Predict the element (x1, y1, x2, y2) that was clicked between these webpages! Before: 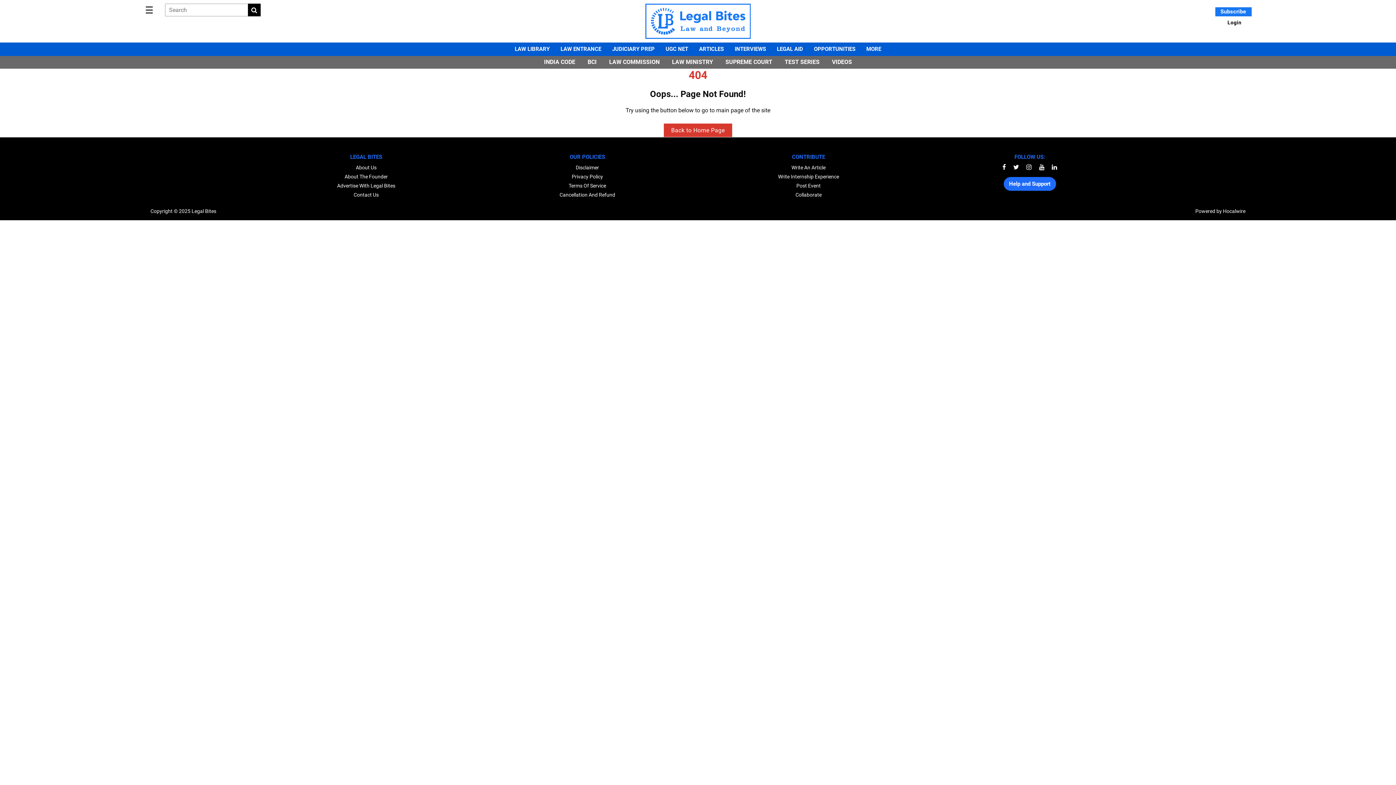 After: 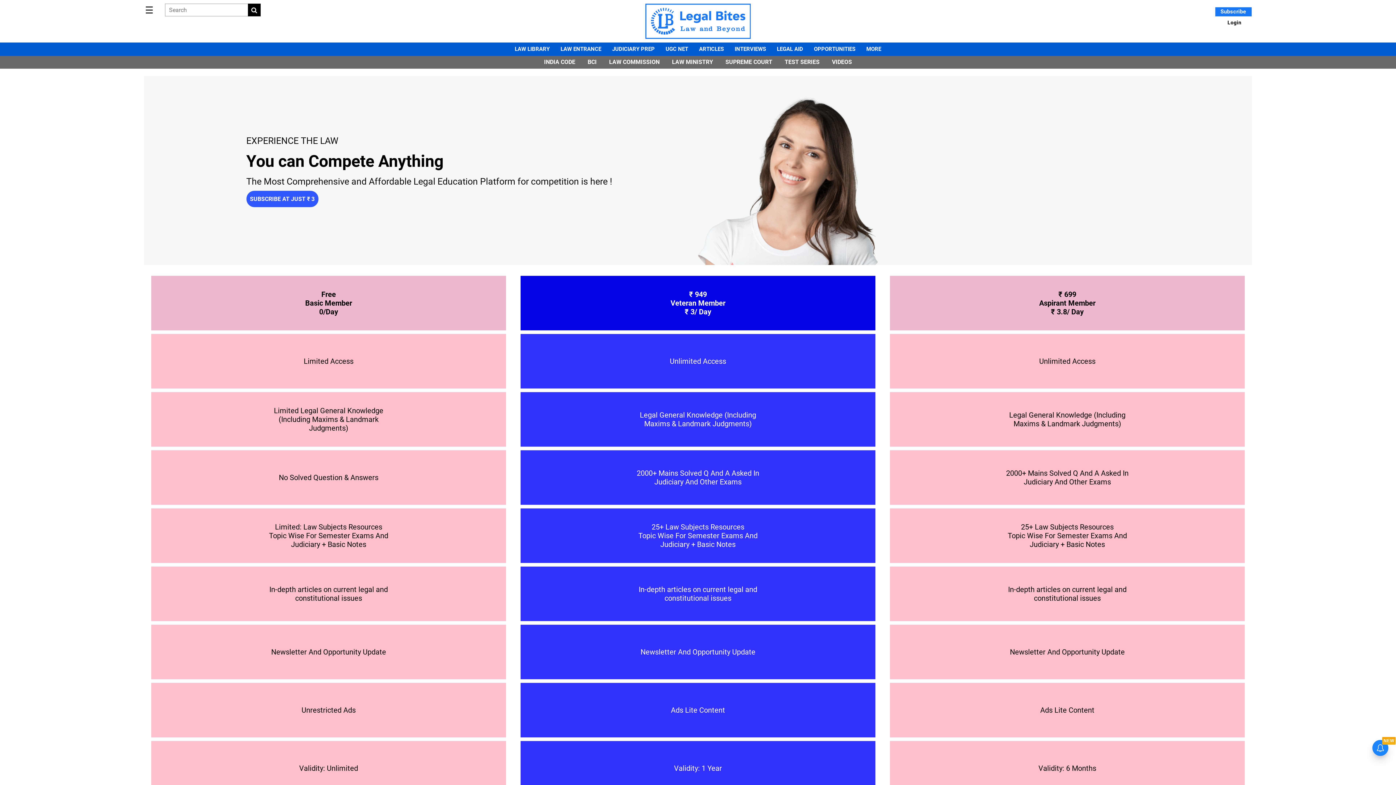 Action: label: Subscribe bbox: (1215, 7, 1251, 16)